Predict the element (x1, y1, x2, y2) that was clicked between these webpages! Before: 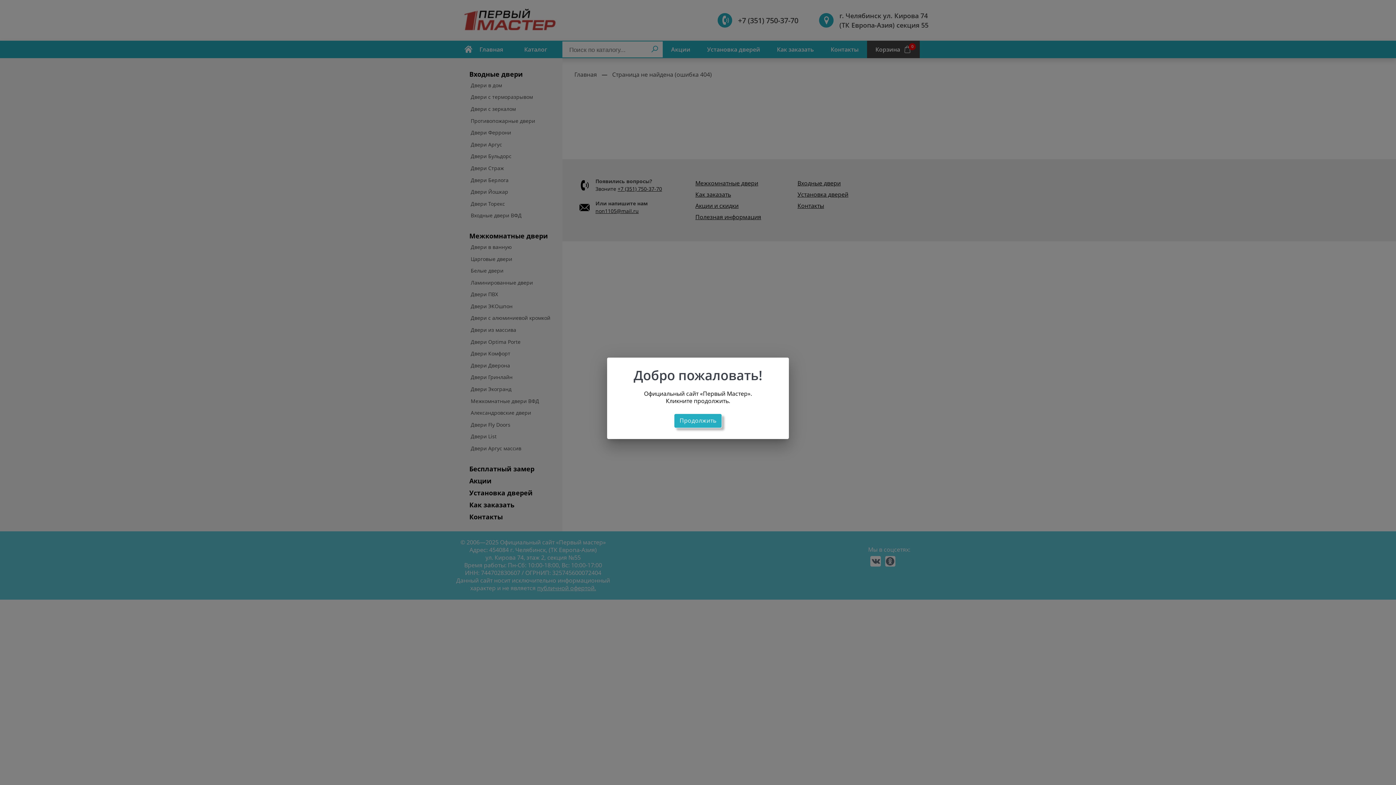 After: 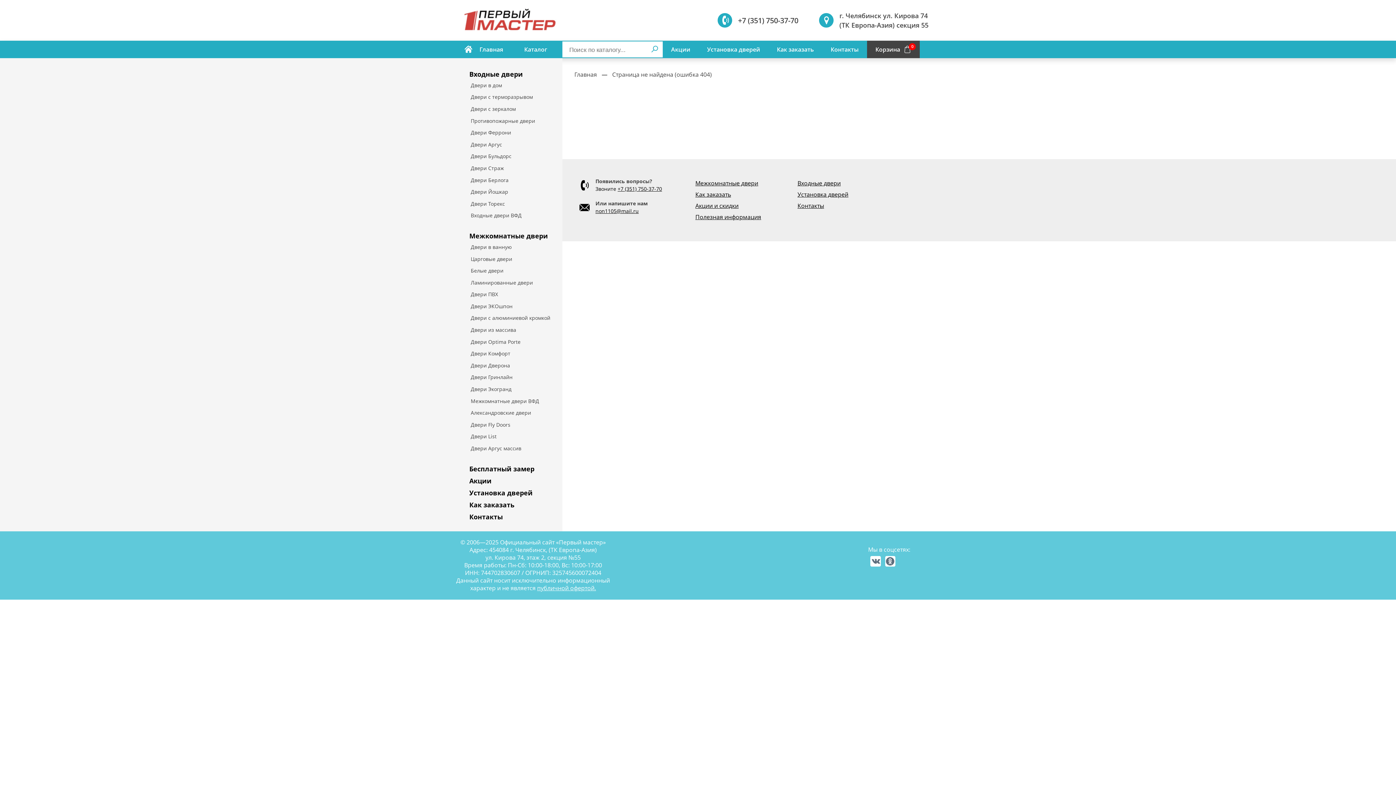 Action: label: Продолжить bbox: (674, 413, 722, 428)